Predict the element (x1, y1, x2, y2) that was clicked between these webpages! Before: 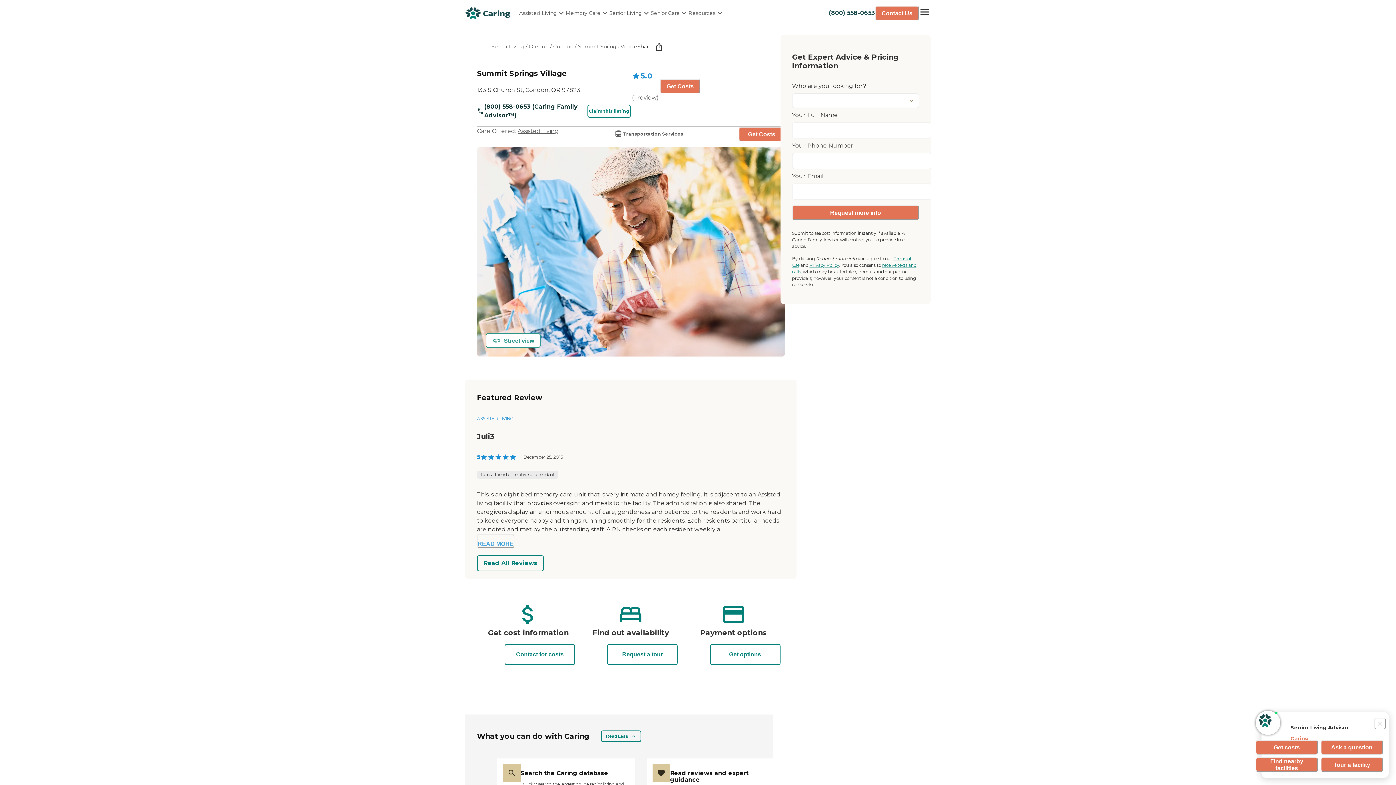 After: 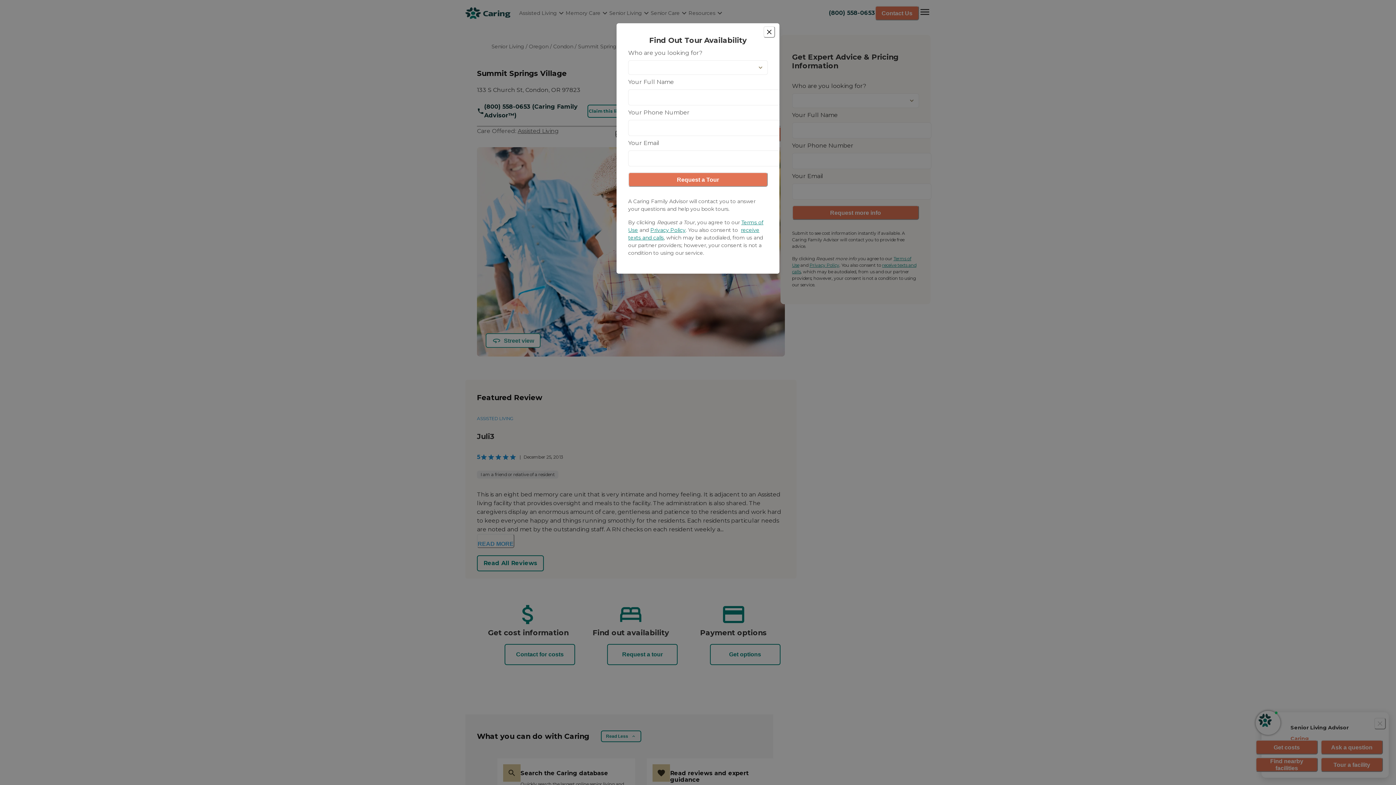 Action: bbox: (607, 644, 677, 665) label: Request a tour